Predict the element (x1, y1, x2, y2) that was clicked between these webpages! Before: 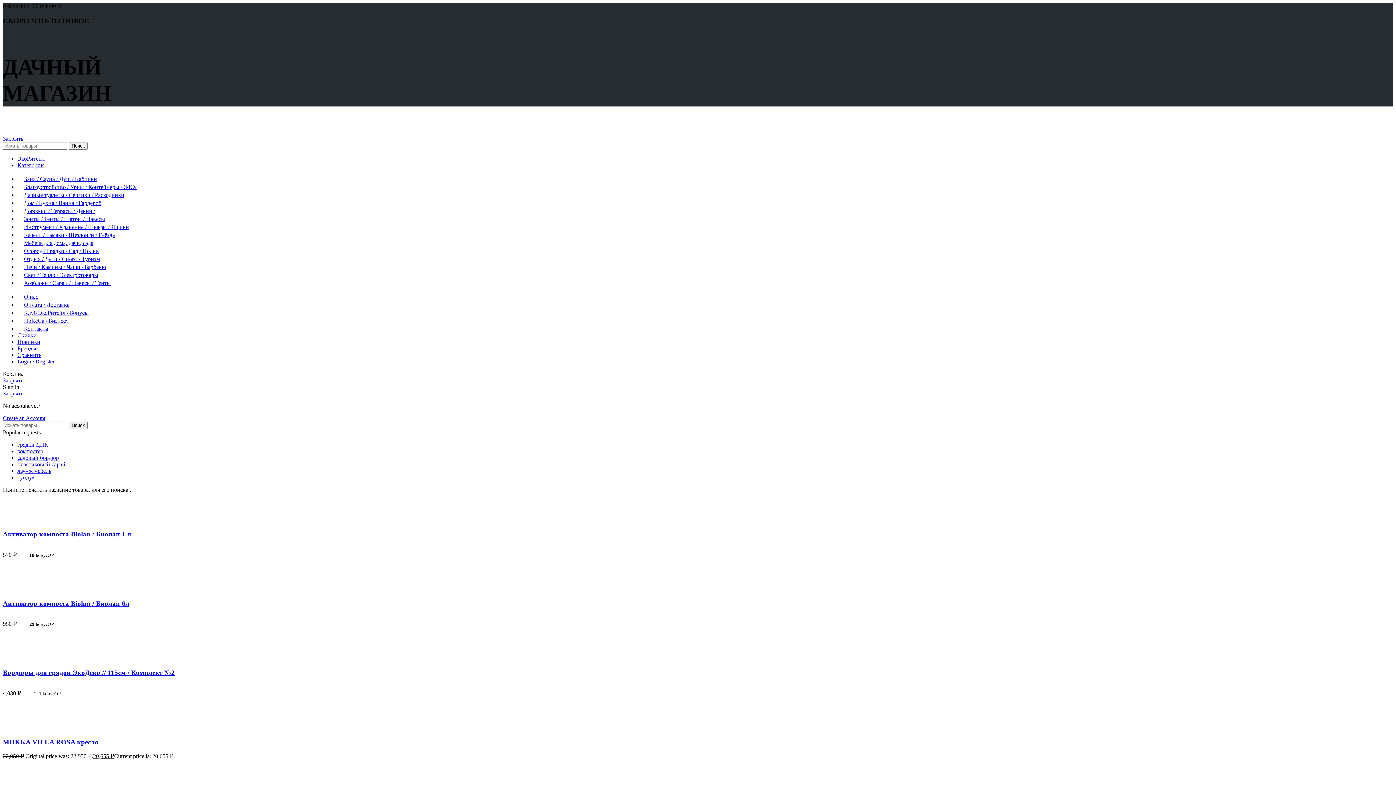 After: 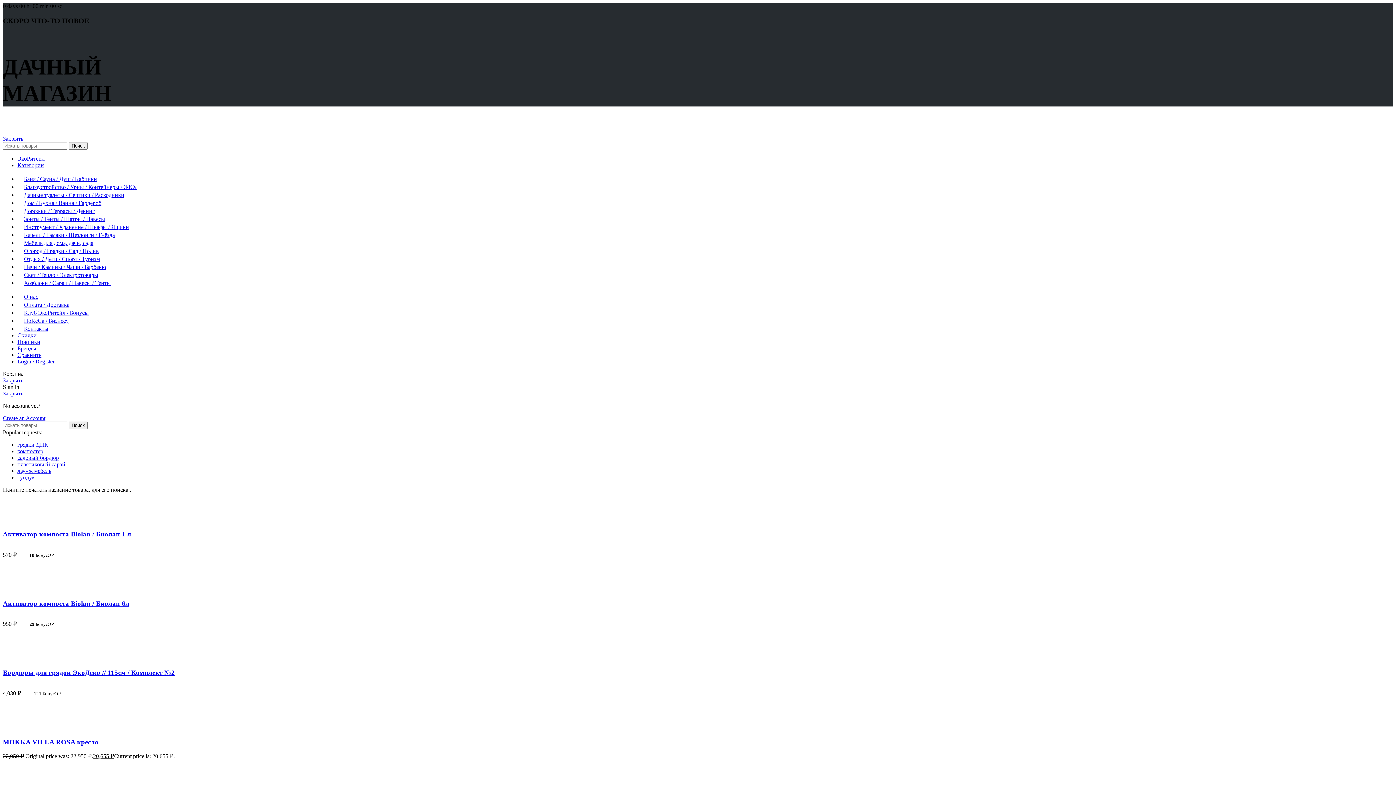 Action: label: Сравнить bbox: (17, 351, 41, 358)